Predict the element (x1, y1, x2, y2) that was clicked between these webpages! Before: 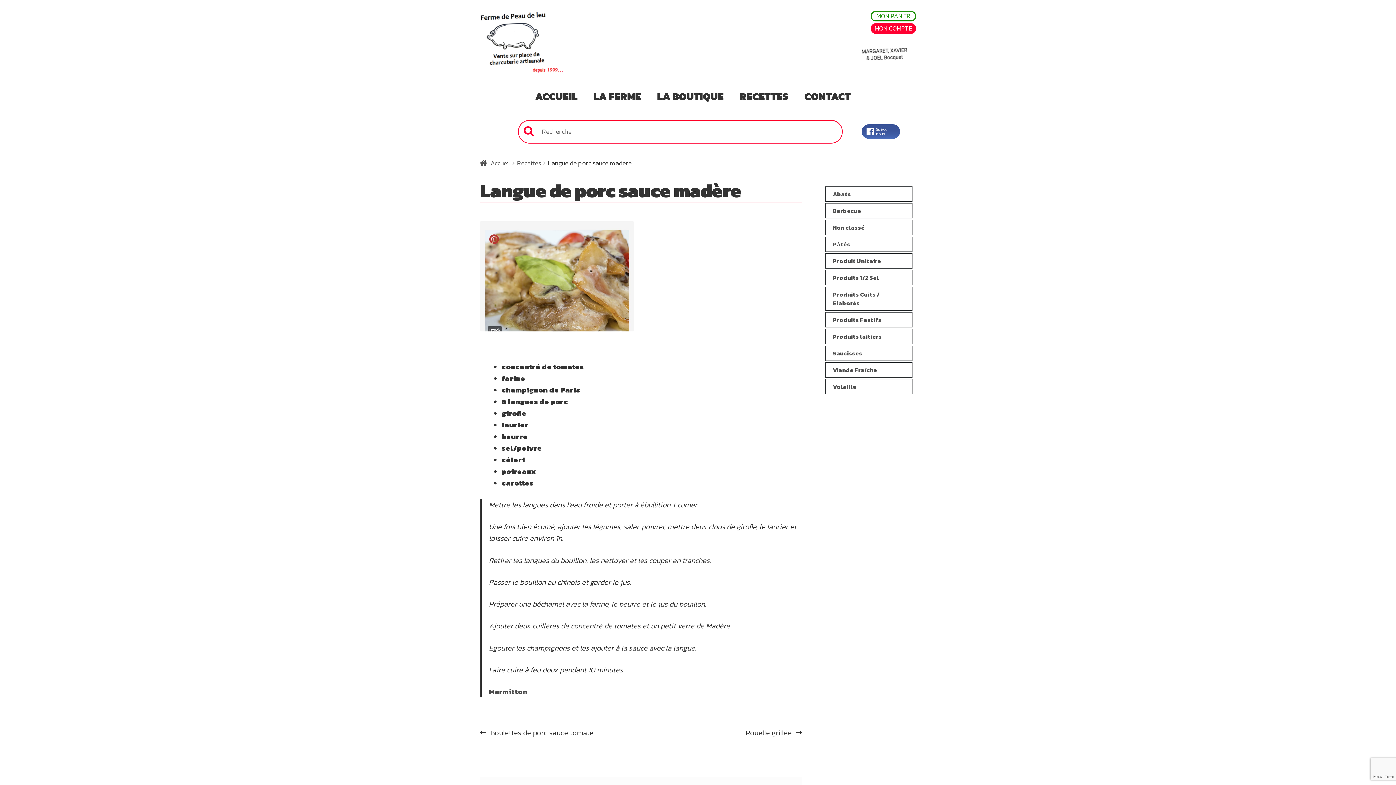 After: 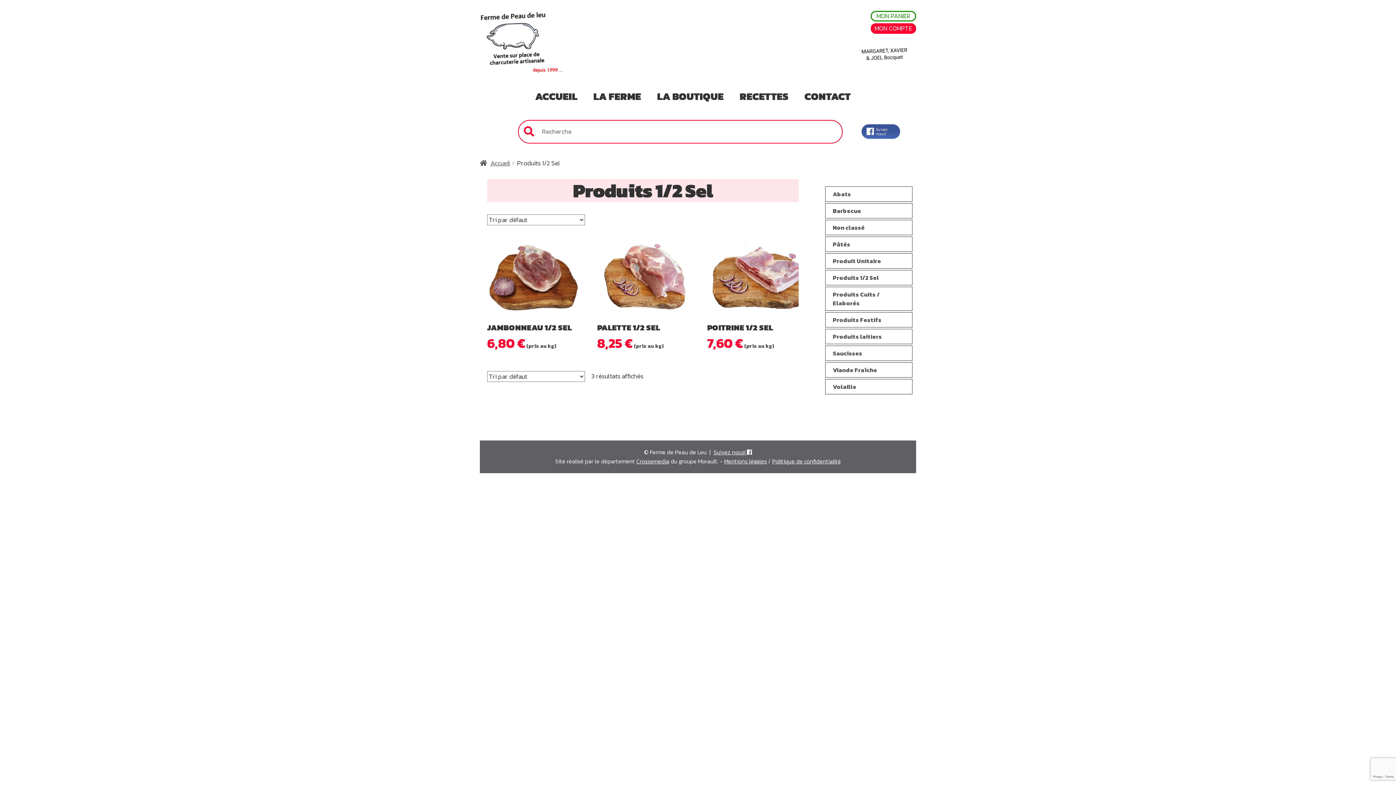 Action: bbox: (833, 273, 879, 282) label: Produits 1/2 Sel